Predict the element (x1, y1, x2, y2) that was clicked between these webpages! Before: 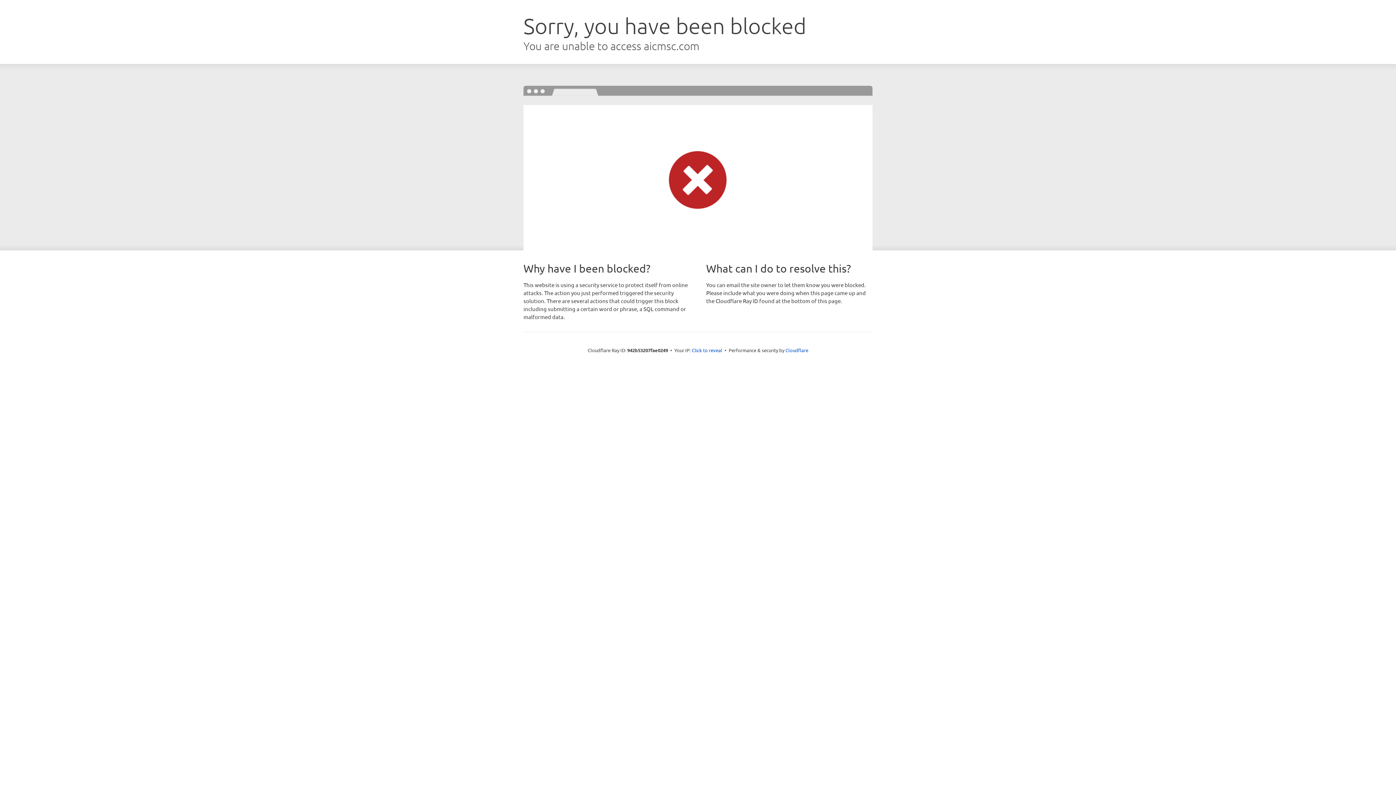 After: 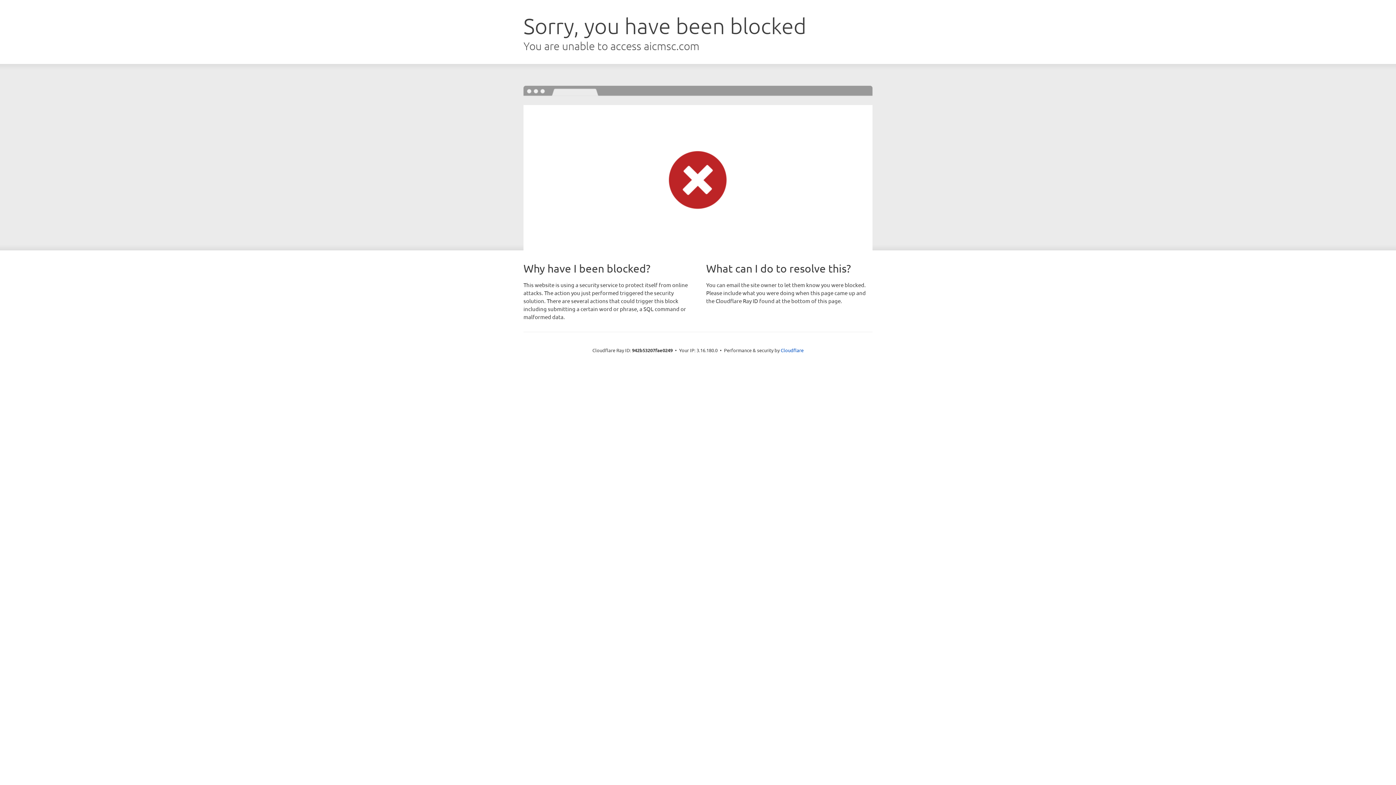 Action: label: Click to reveal bbox: (692, 346, 722, 353)